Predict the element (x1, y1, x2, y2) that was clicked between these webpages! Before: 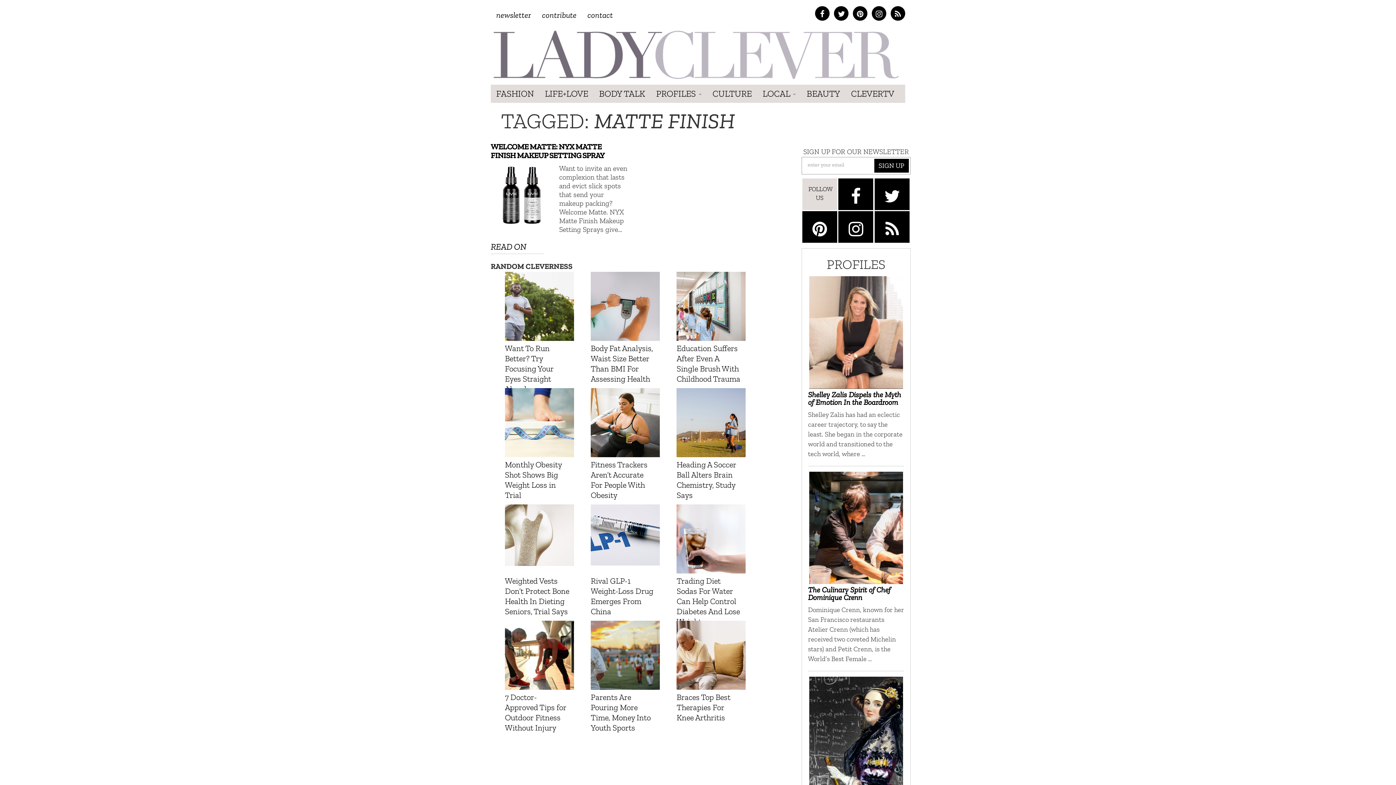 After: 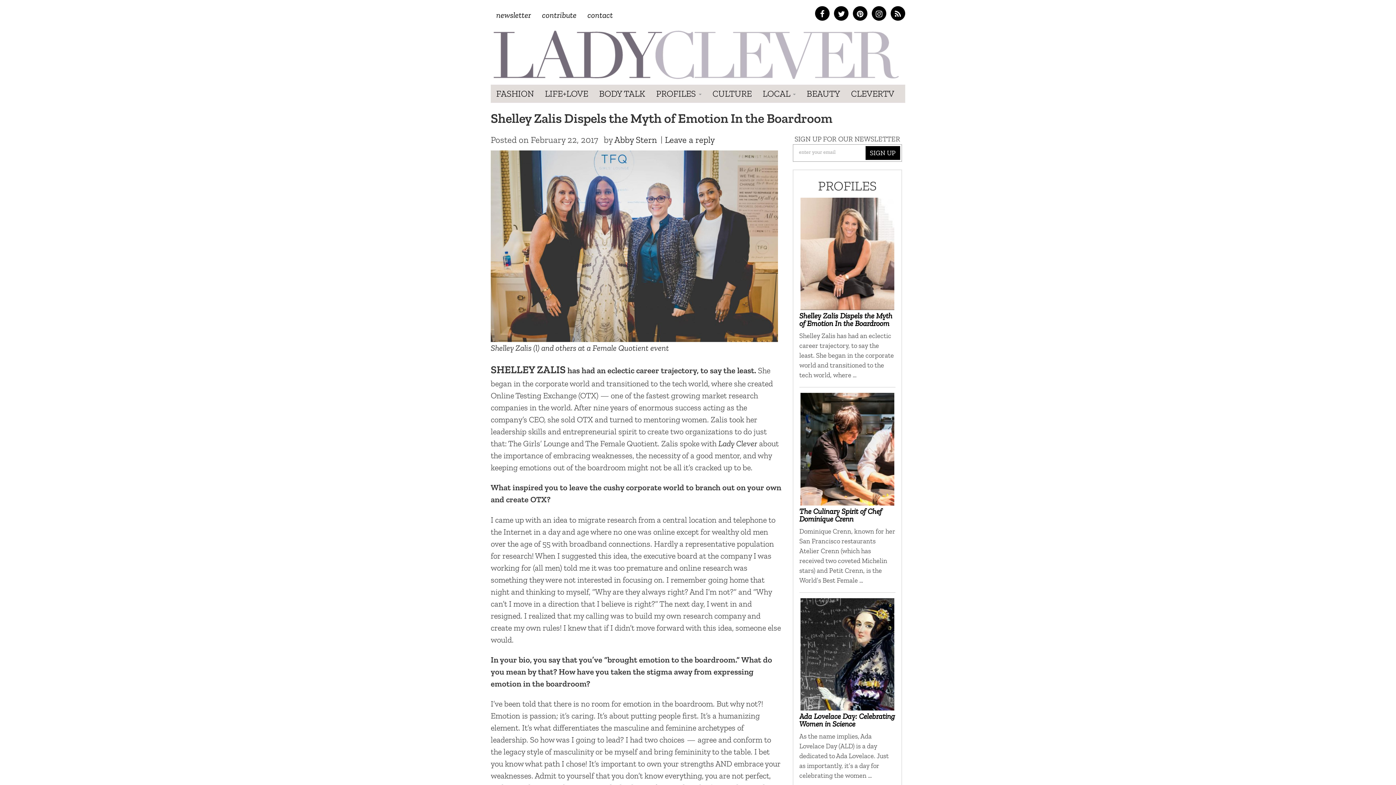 Action: label: Shelley Zalis Dispels the Myth of Emotion In the Boardroom bbox: (808, 390, 901, 406)